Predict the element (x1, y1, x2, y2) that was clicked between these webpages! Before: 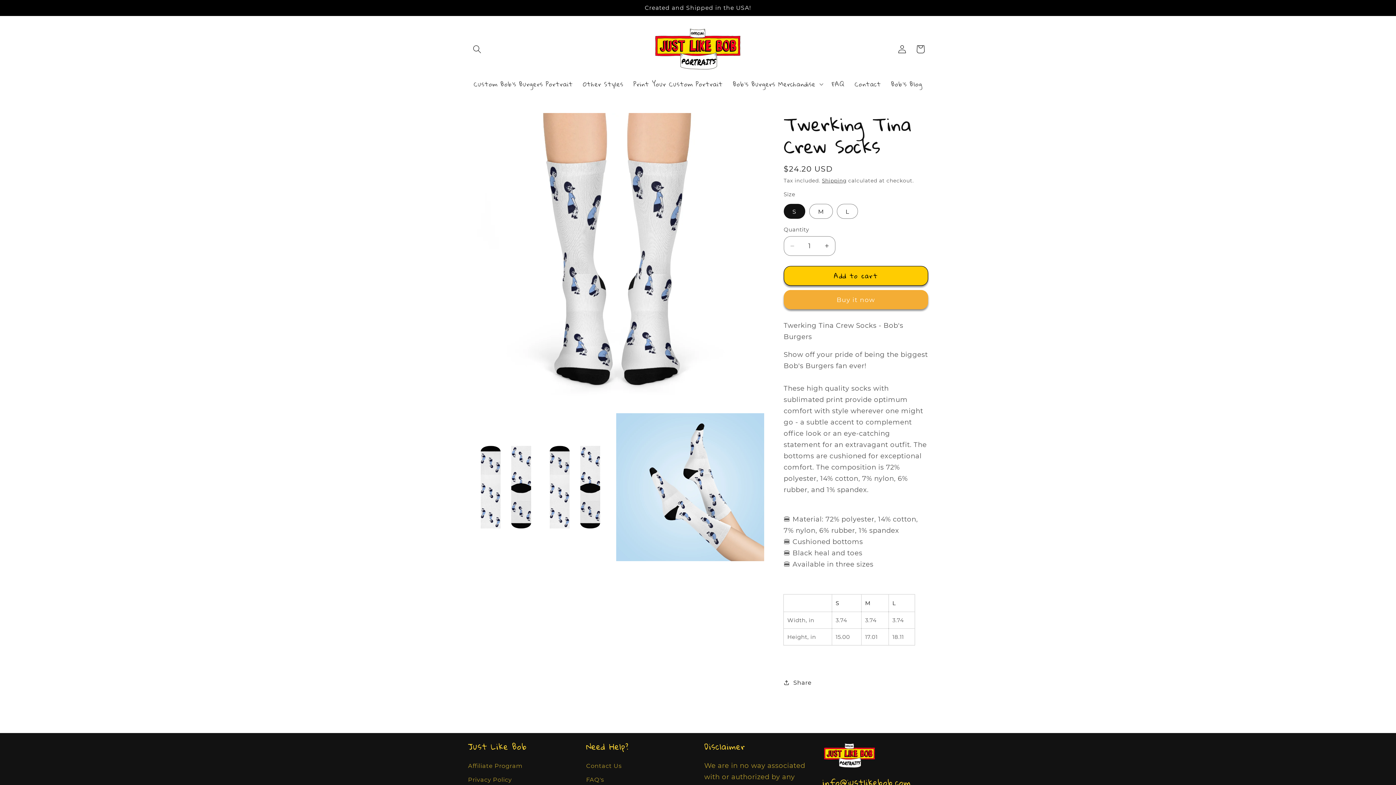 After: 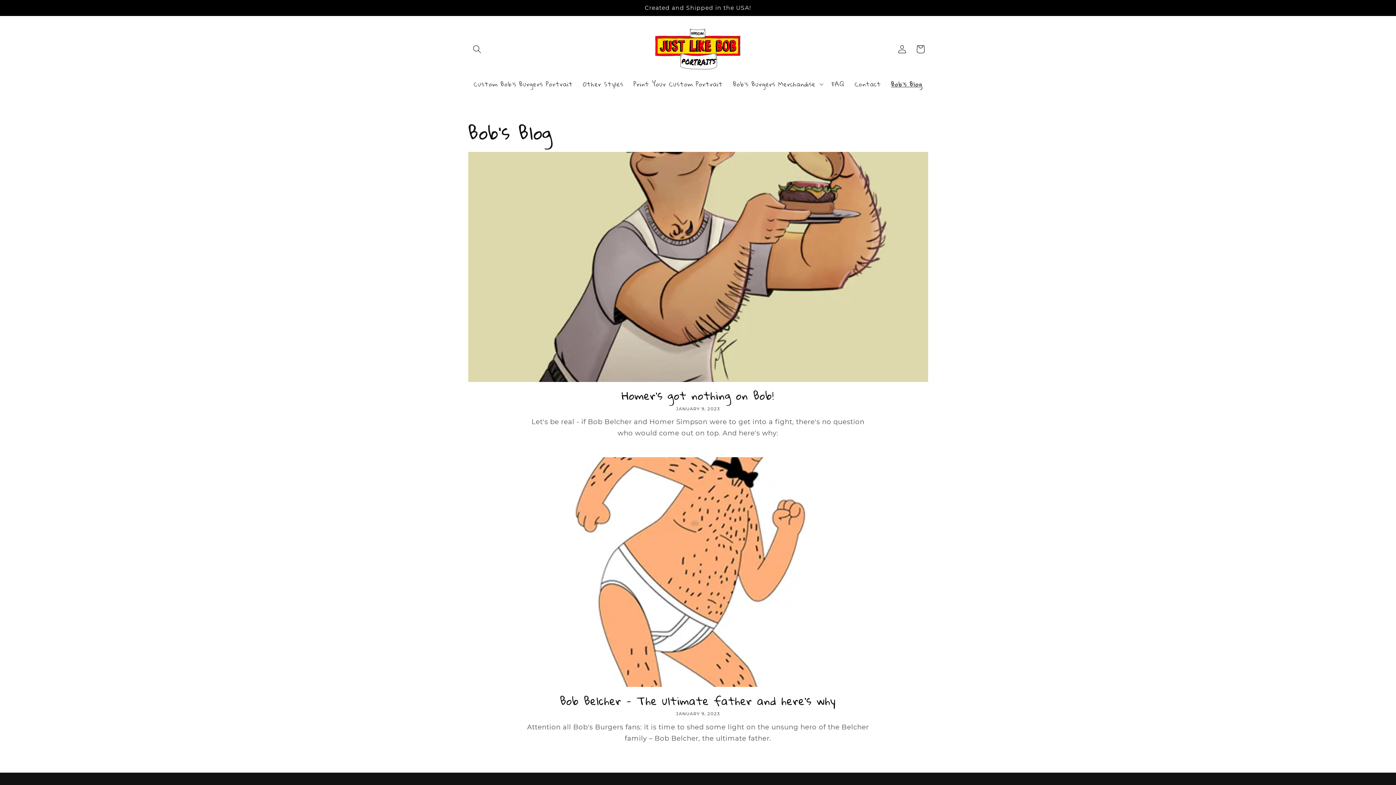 Action: label: Bob's Blog bbox: (886, 75, 927, 92)